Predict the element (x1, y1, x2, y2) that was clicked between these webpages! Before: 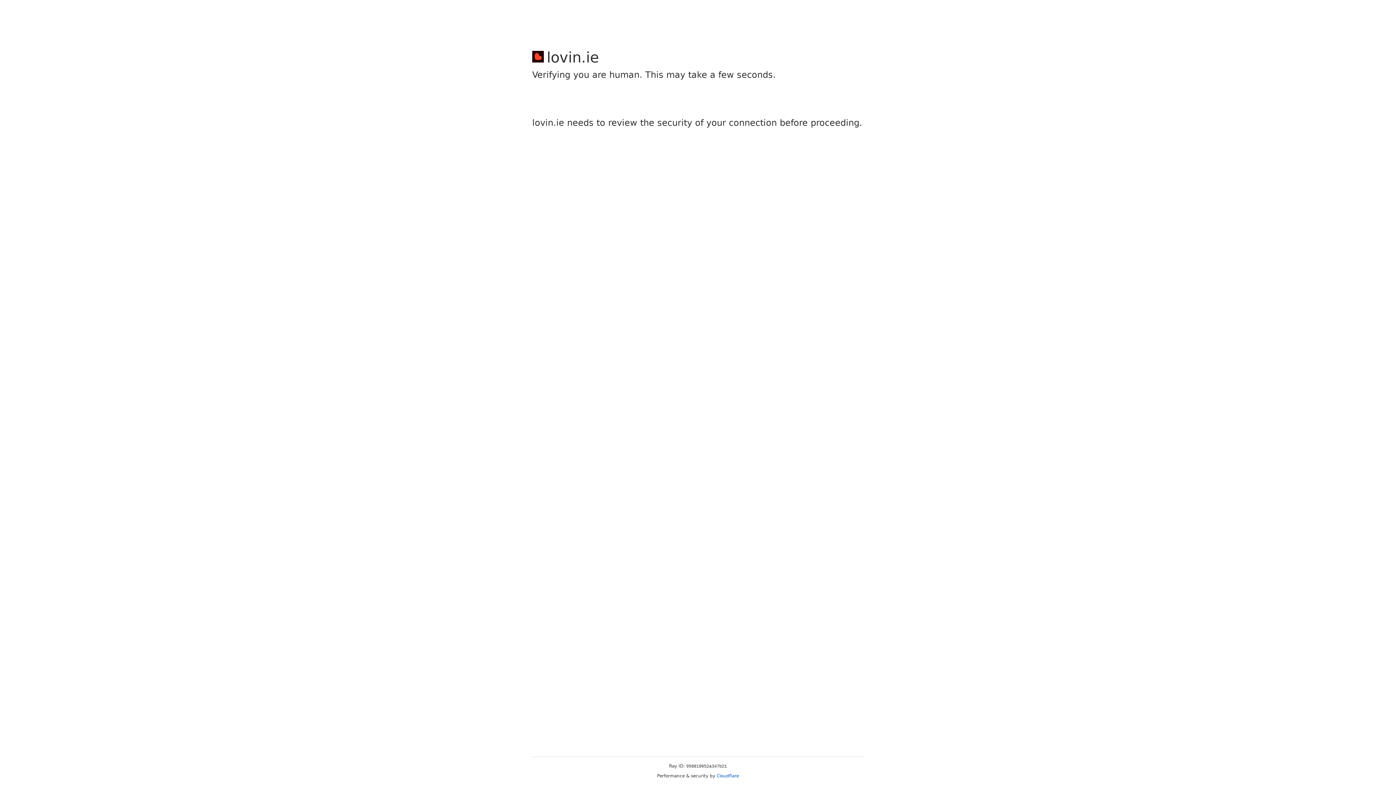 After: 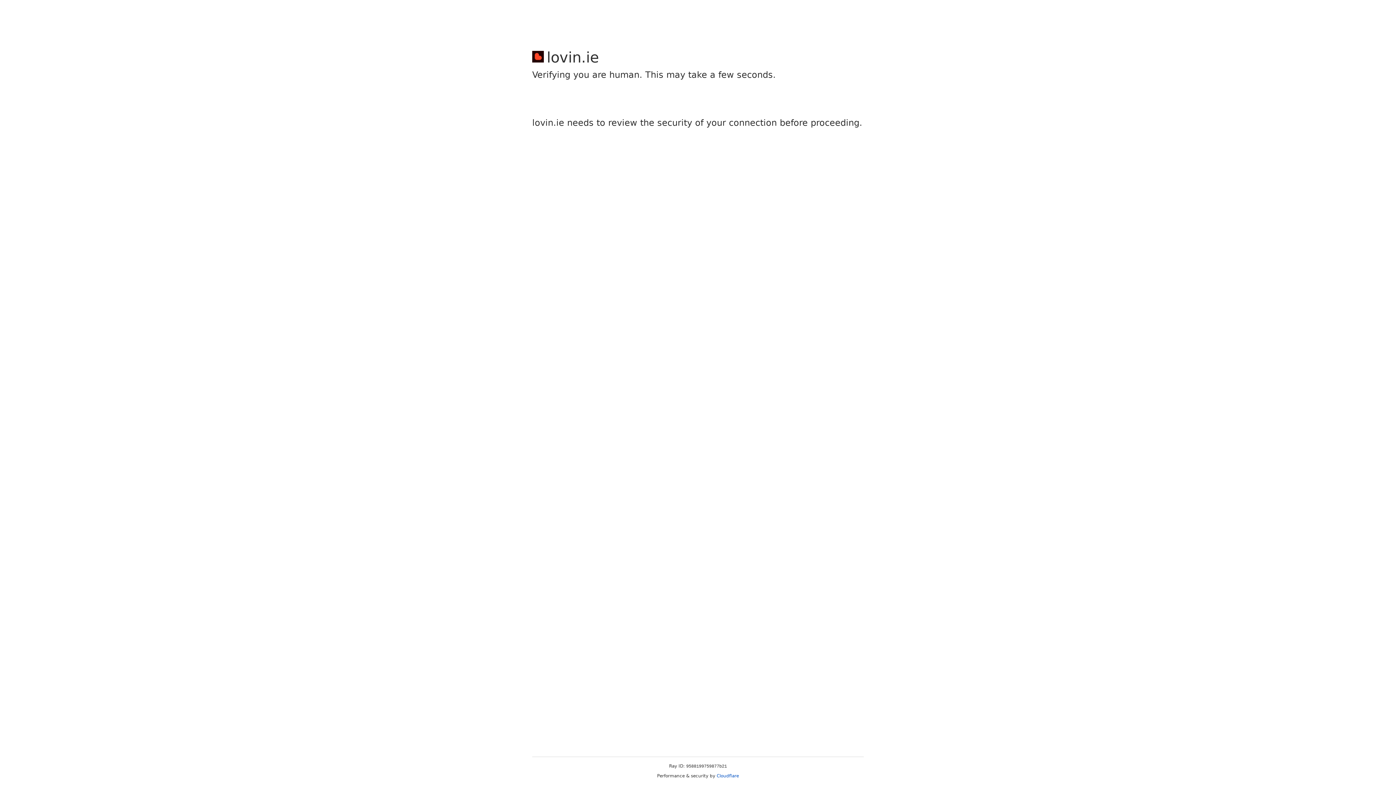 Action: label: Cloudflare bbox: (716, 773, 739, 778)